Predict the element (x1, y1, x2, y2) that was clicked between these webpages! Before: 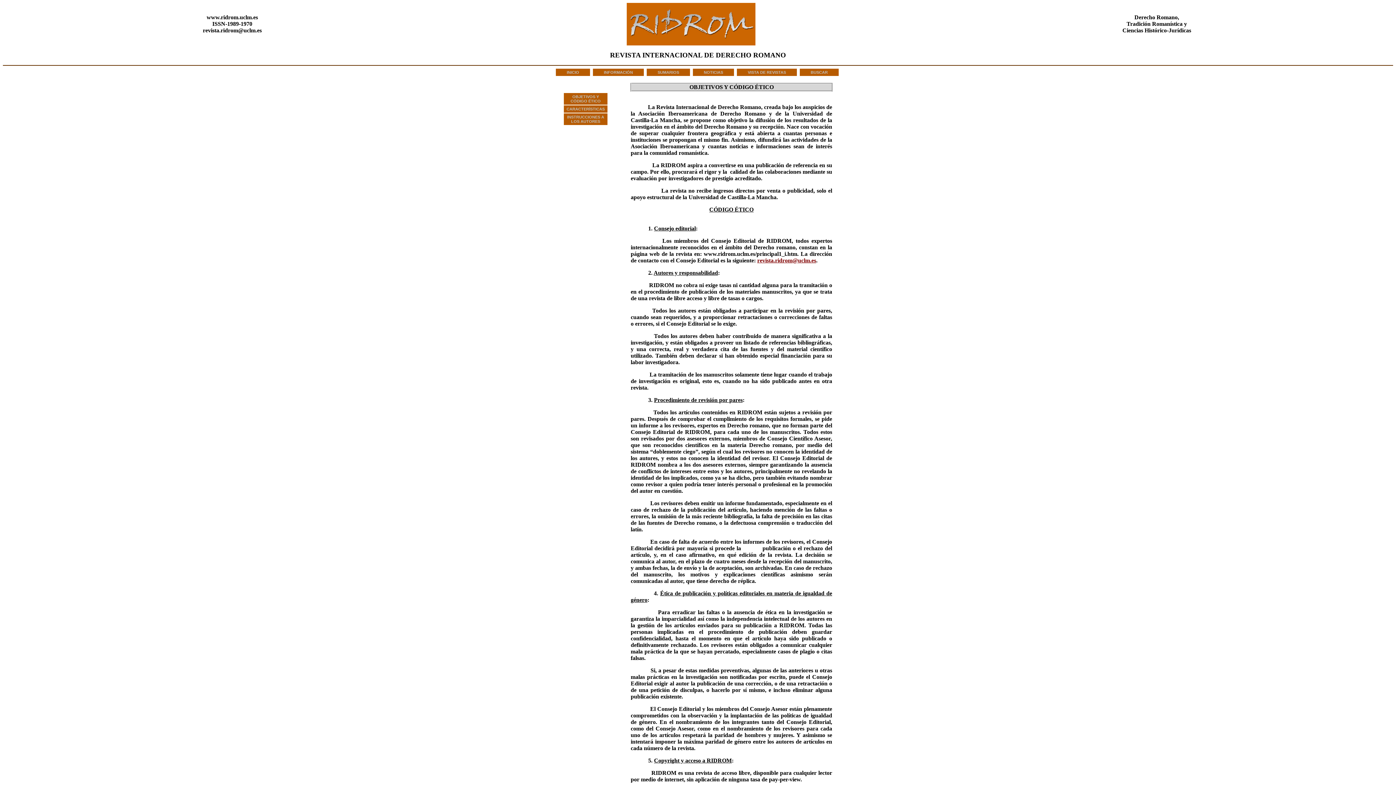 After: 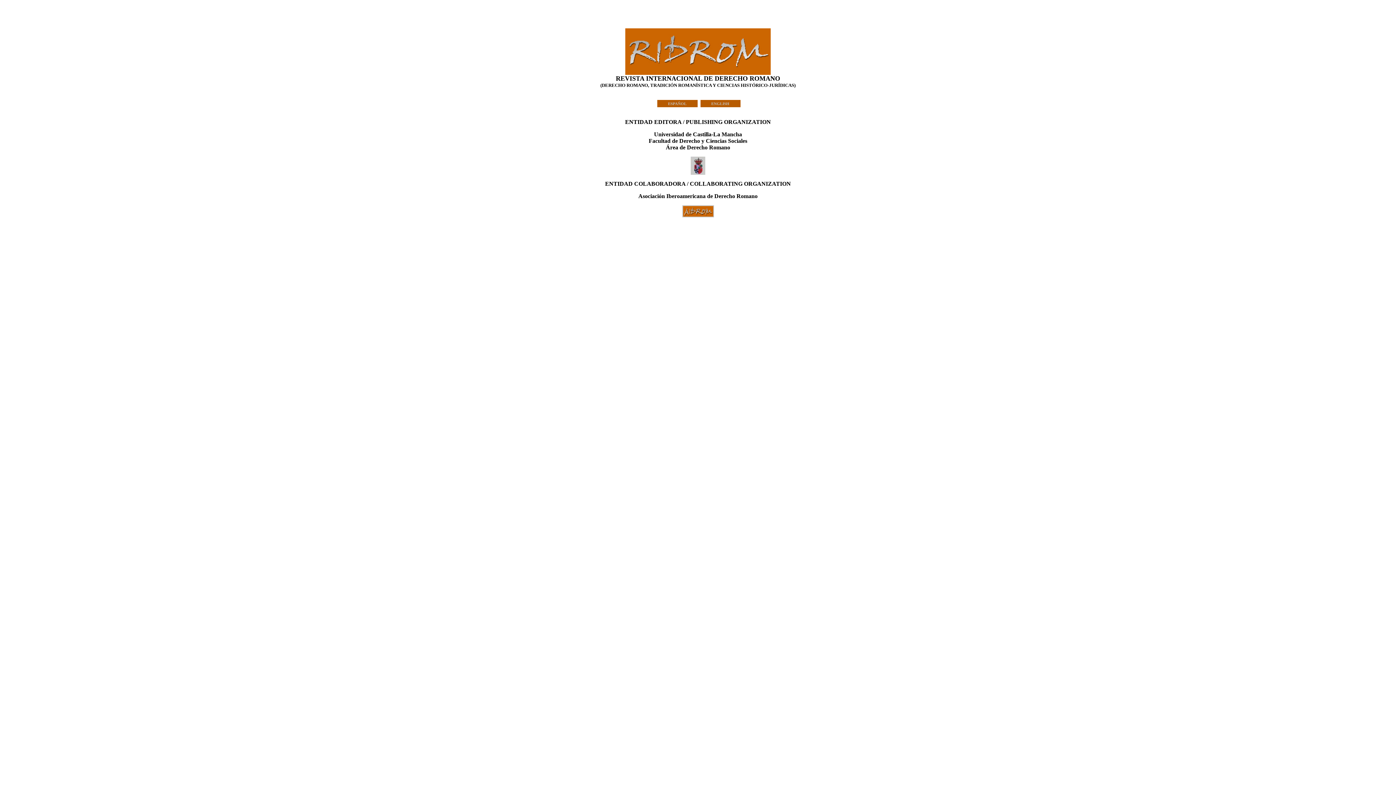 Action: bbox: (626, 29, 755, 49)